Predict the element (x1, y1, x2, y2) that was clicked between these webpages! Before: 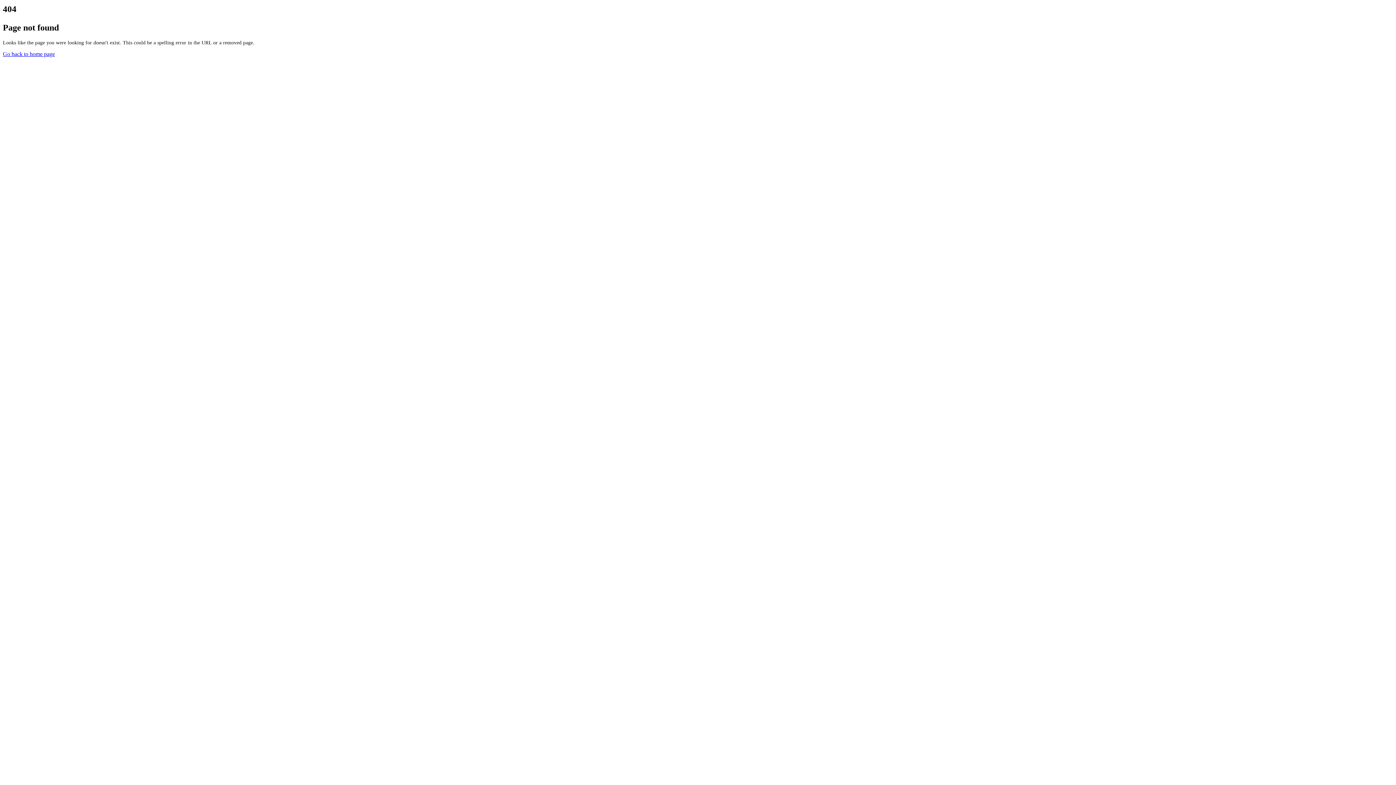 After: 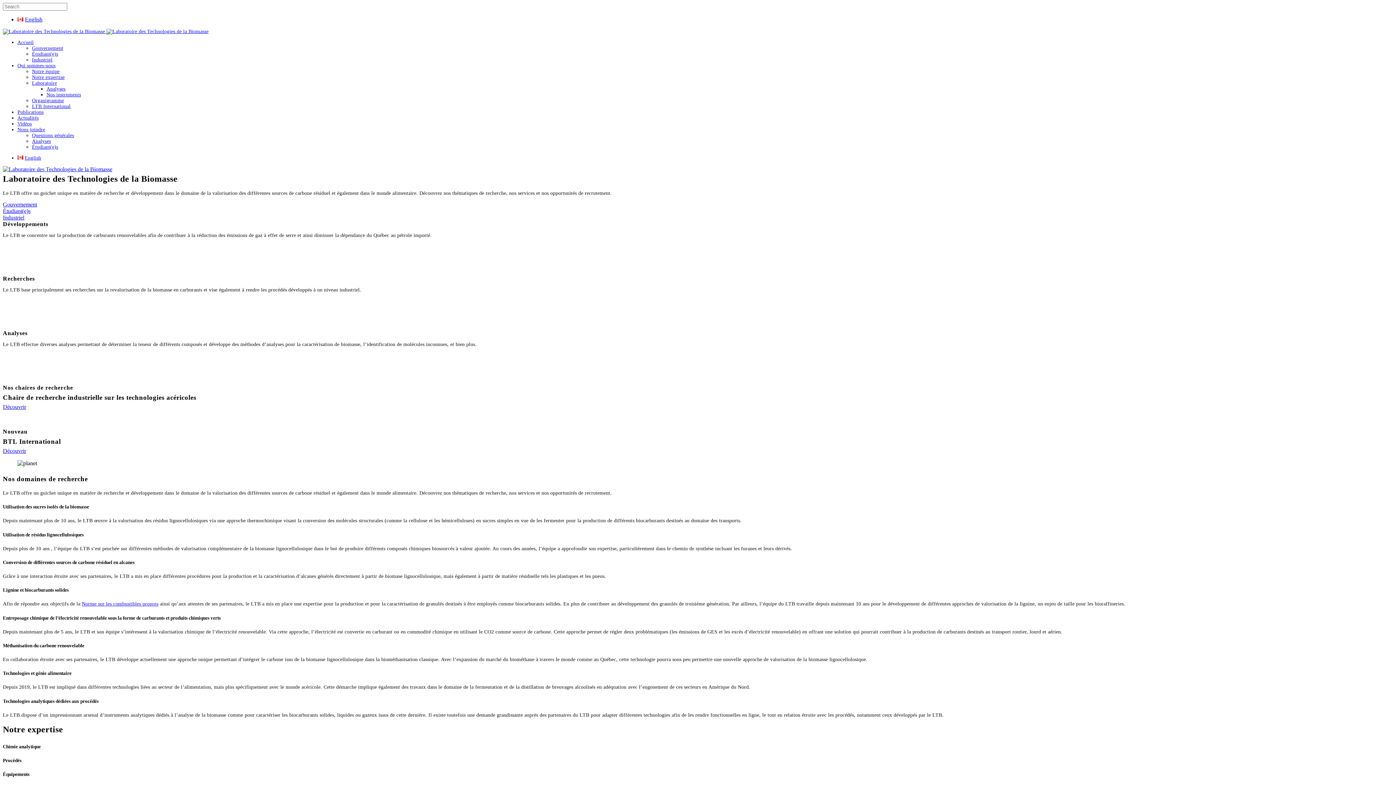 Action: bbox: (2, 50, 54, 57) label: Go back to home page